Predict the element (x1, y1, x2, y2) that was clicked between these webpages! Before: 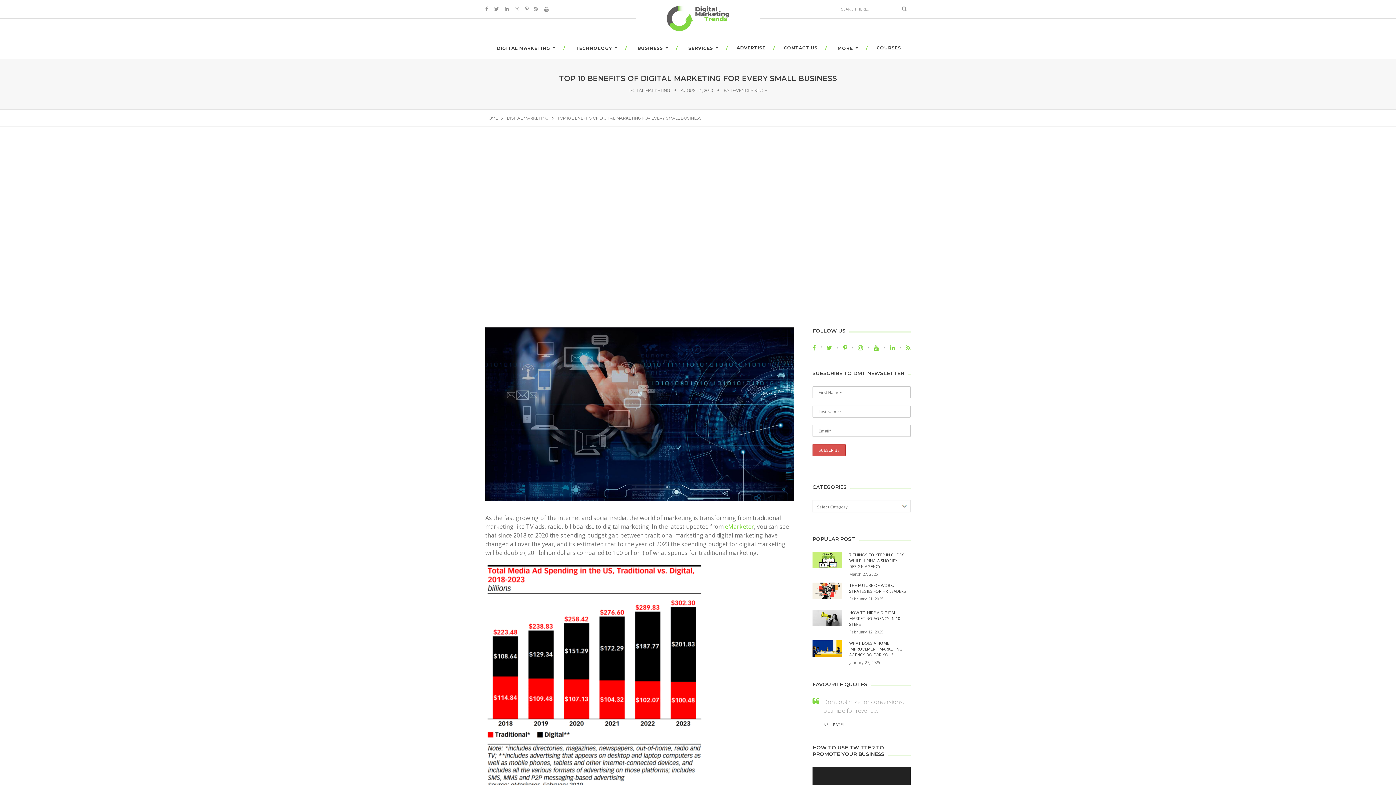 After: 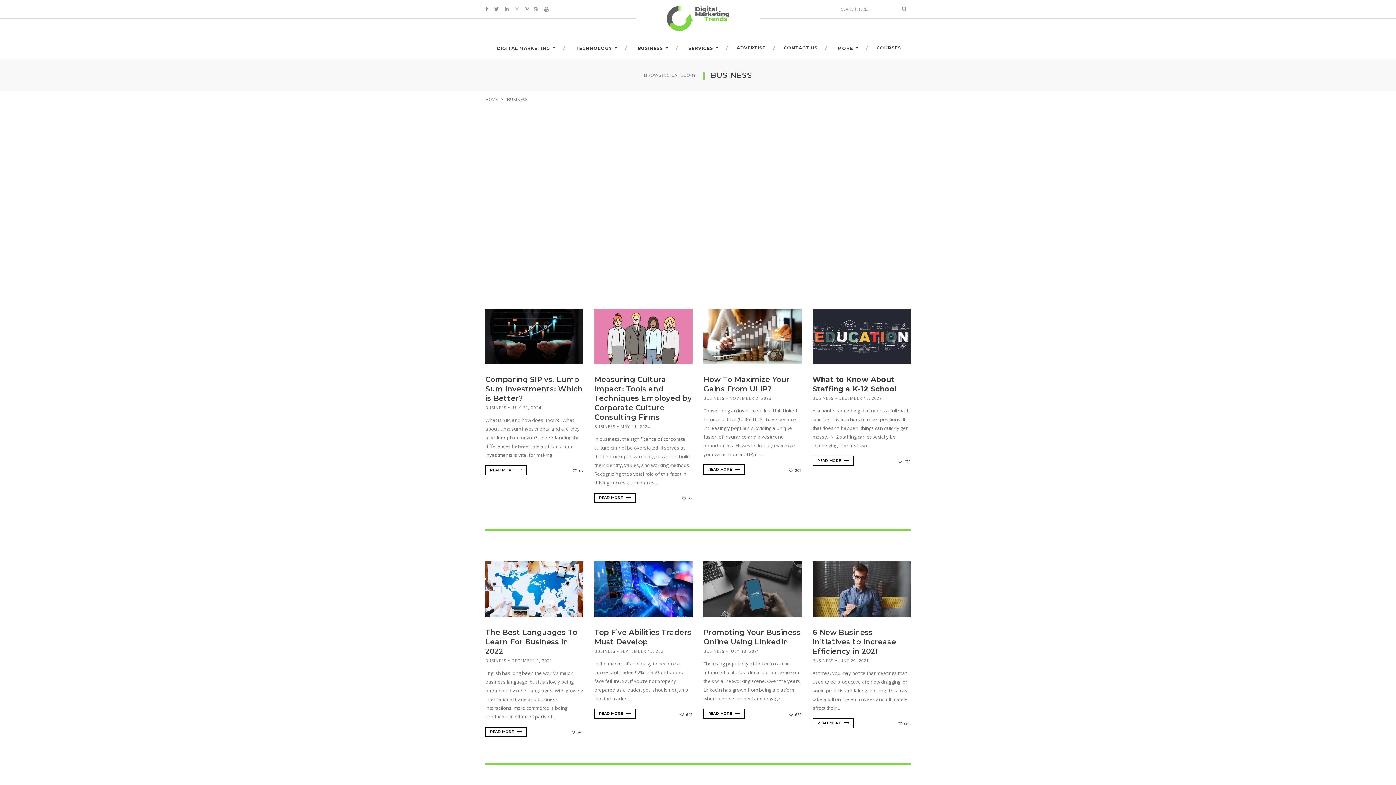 Action: label: BUSINESS bbox: (626, 40, 677, 56)